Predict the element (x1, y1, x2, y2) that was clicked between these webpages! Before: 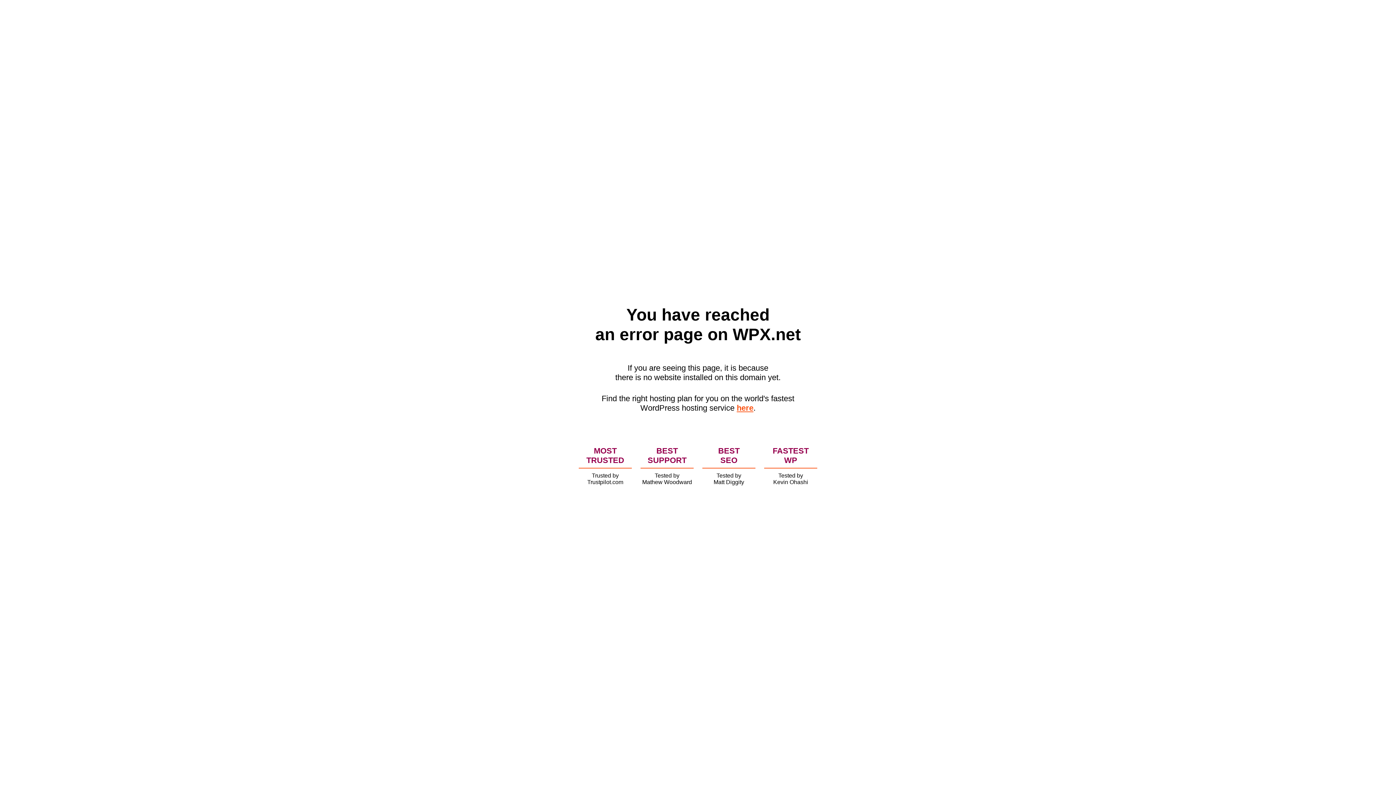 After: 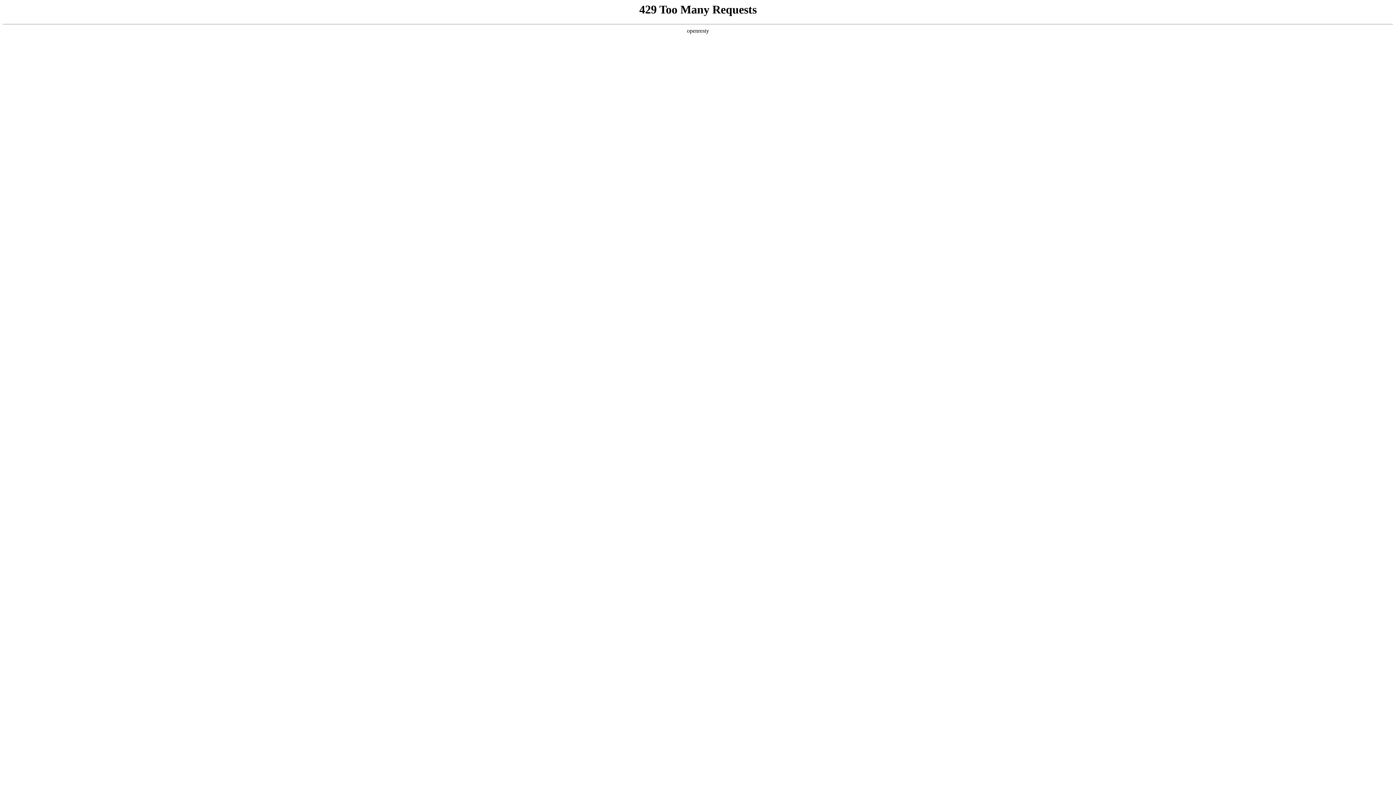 Action: bbox: (736, 403, 753, 412) label: here